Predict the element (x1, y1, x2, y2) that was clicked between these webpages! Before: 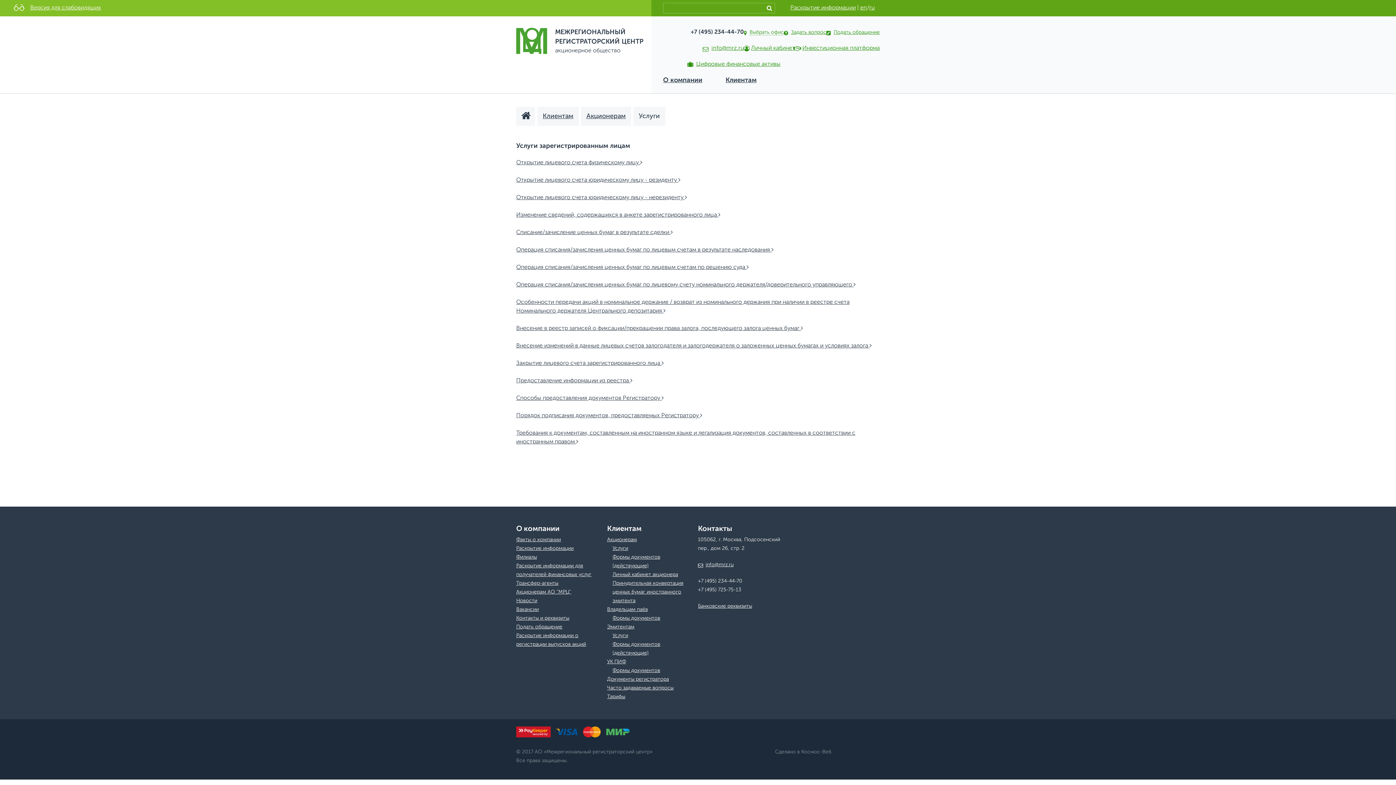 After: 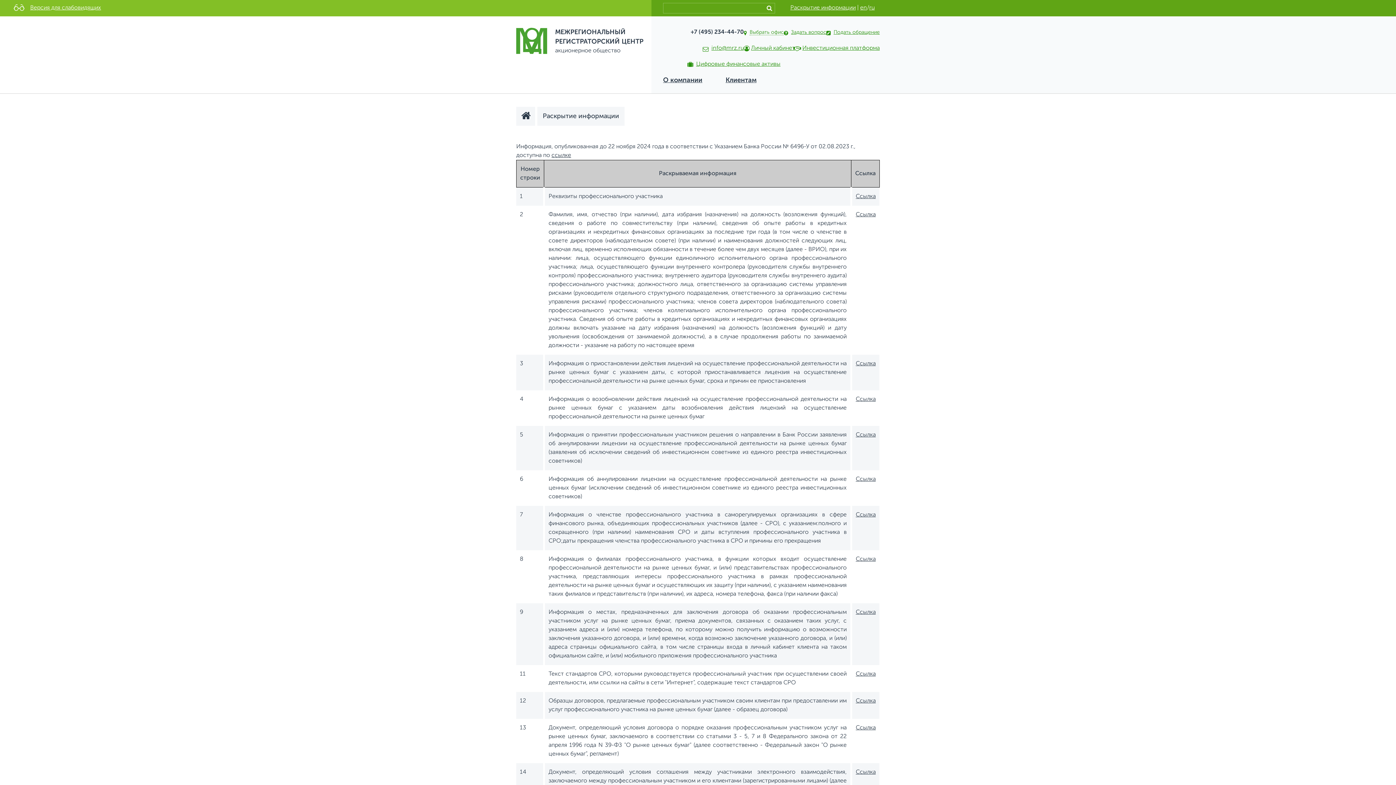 Action: bbox: (516, 546, 573, 551) label: Раскрытие информации